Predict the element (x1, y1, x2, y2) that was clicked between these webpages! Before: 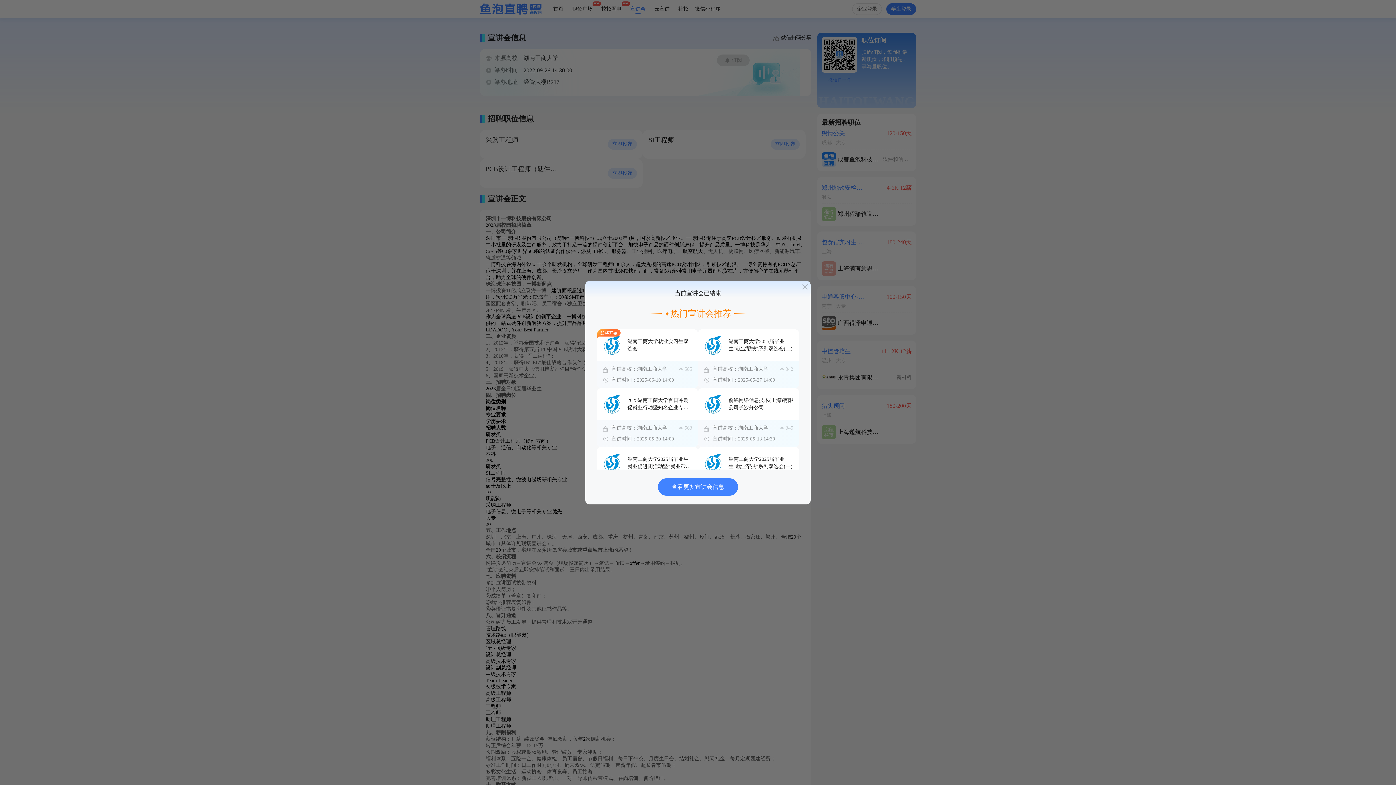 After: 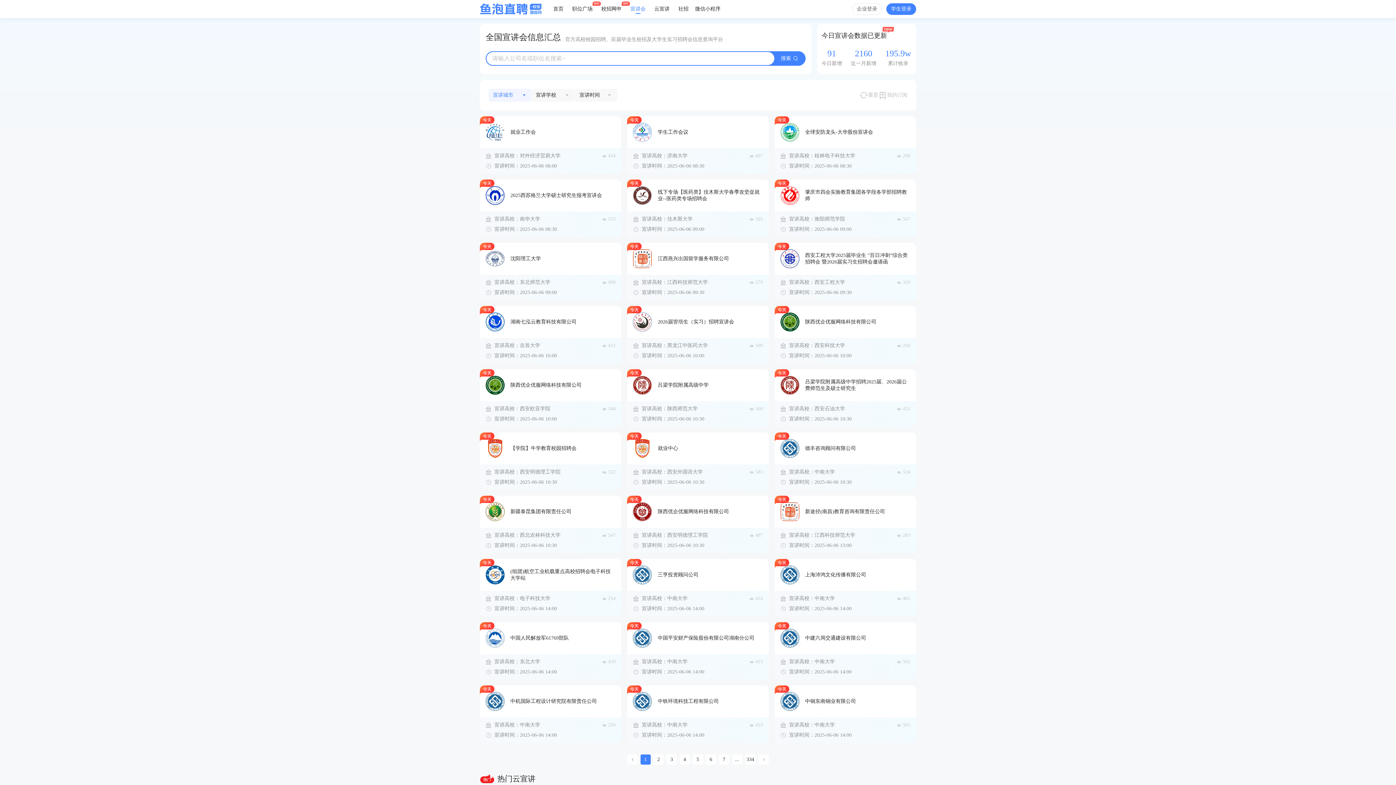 Action: label: 查看更多宣讲会信息 bbox: (658, 478, 738, 495)